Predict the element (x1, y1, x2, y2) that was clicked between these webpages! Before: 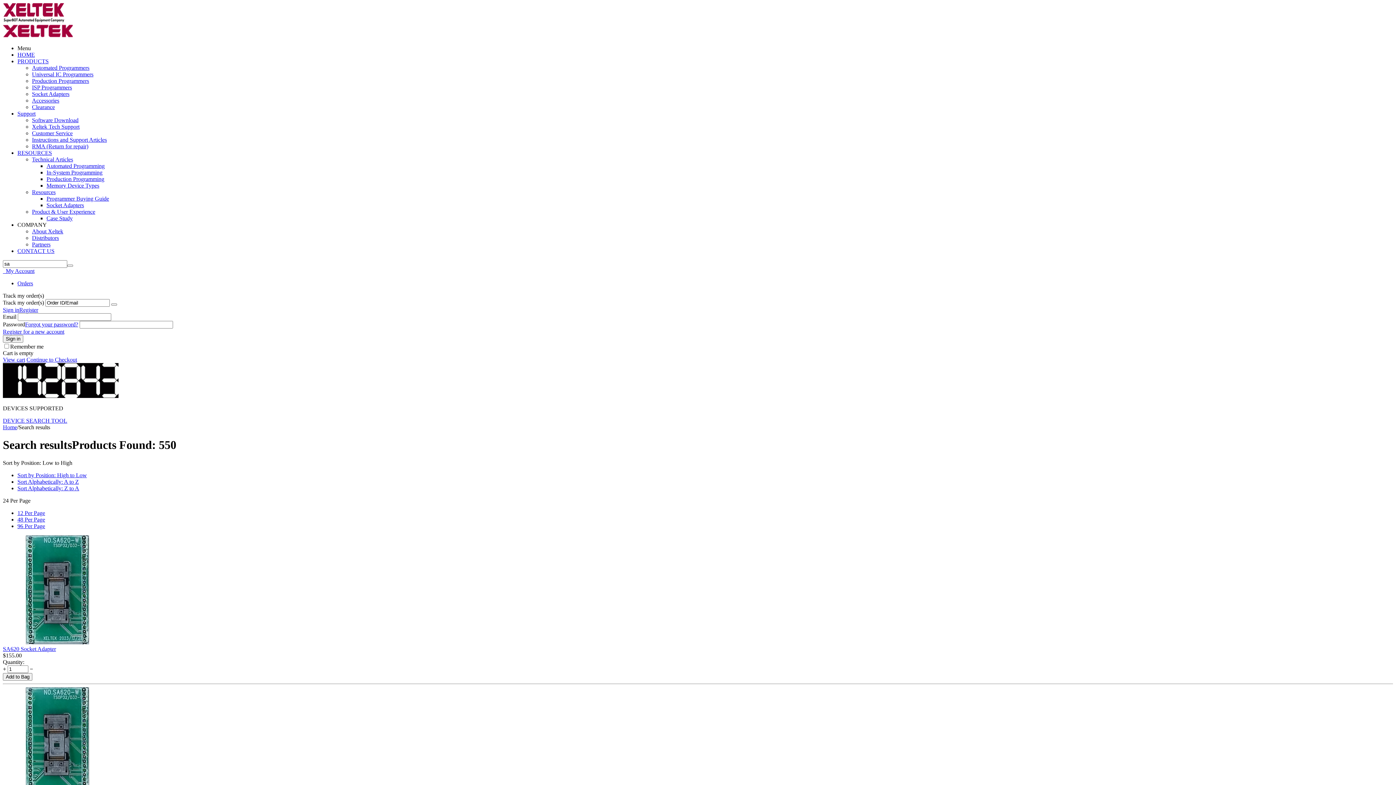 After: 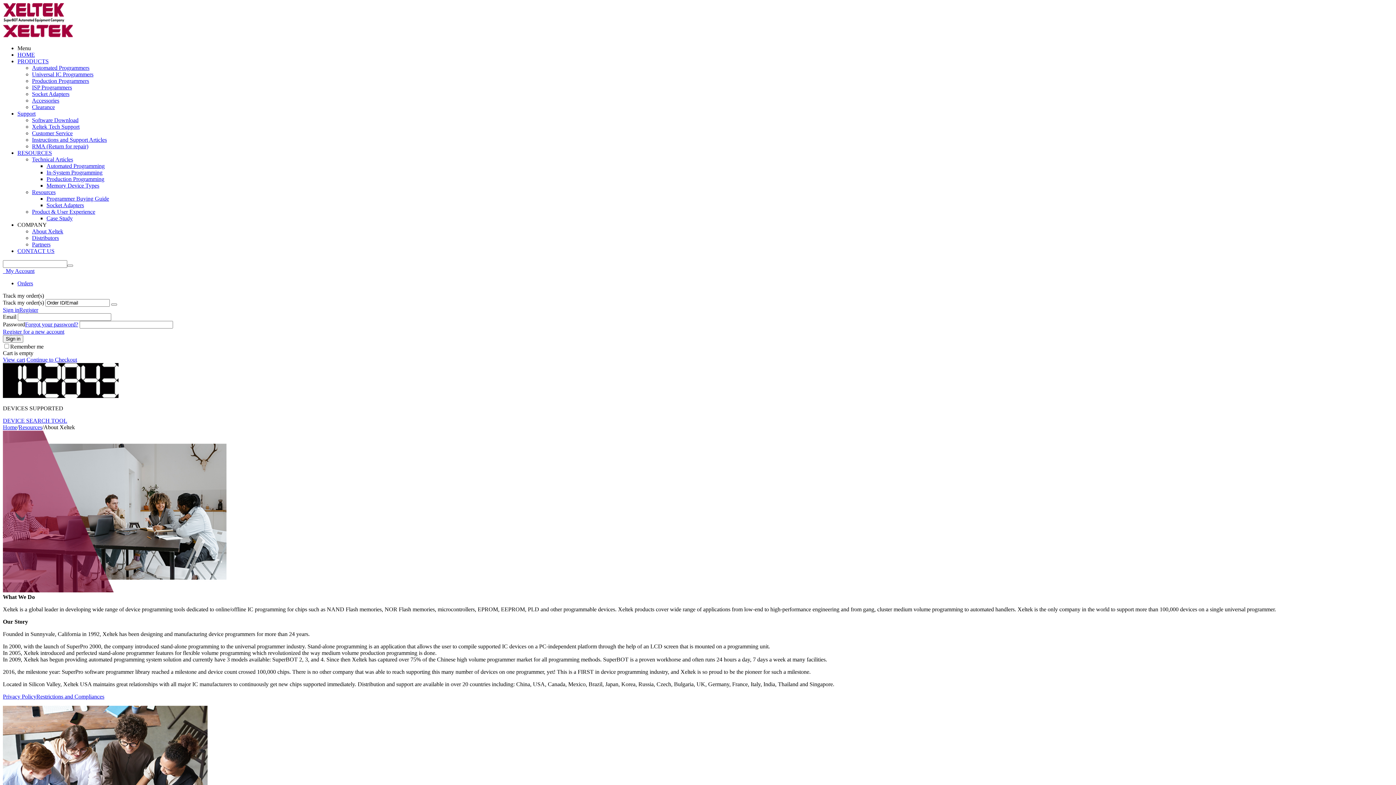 Action: label: About Xeltek bbox: (32, 228, 63, 234)